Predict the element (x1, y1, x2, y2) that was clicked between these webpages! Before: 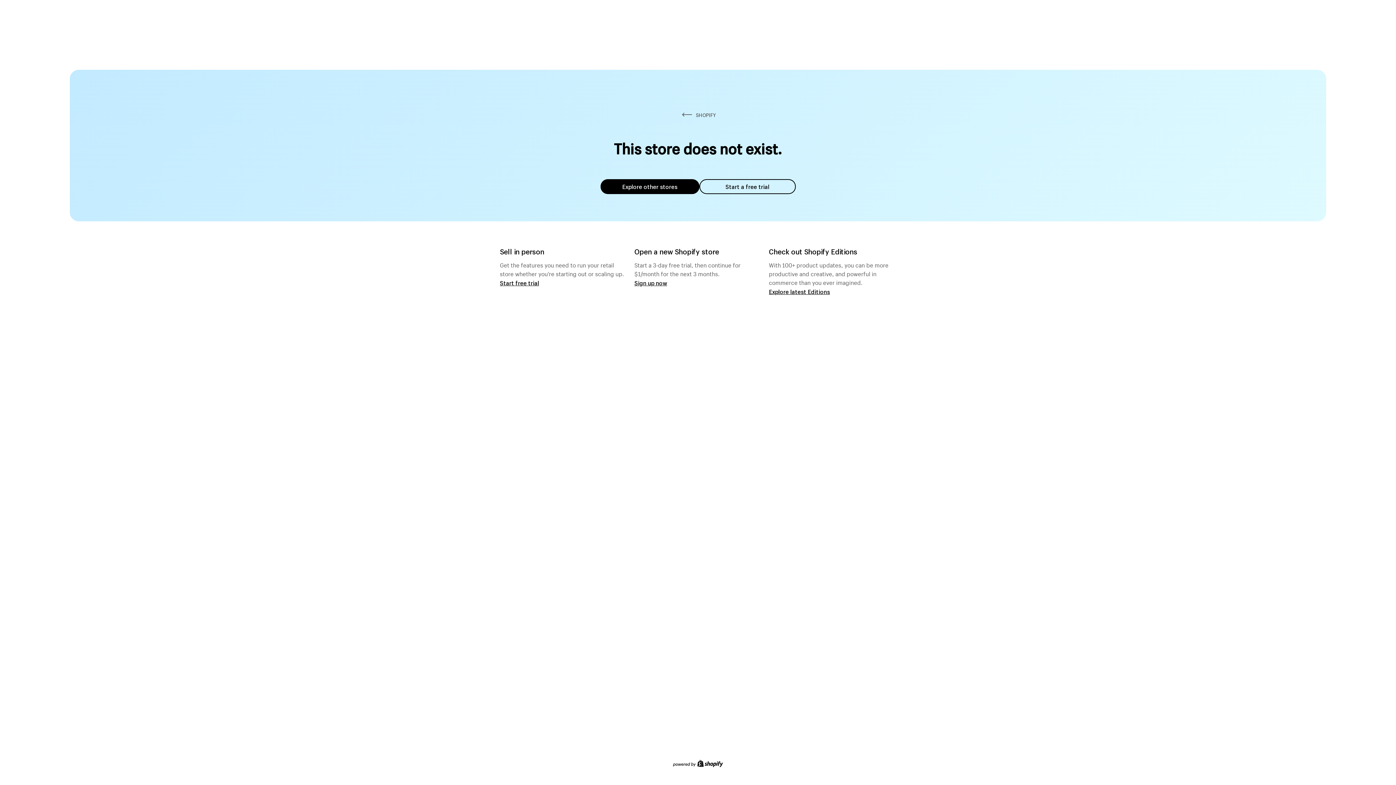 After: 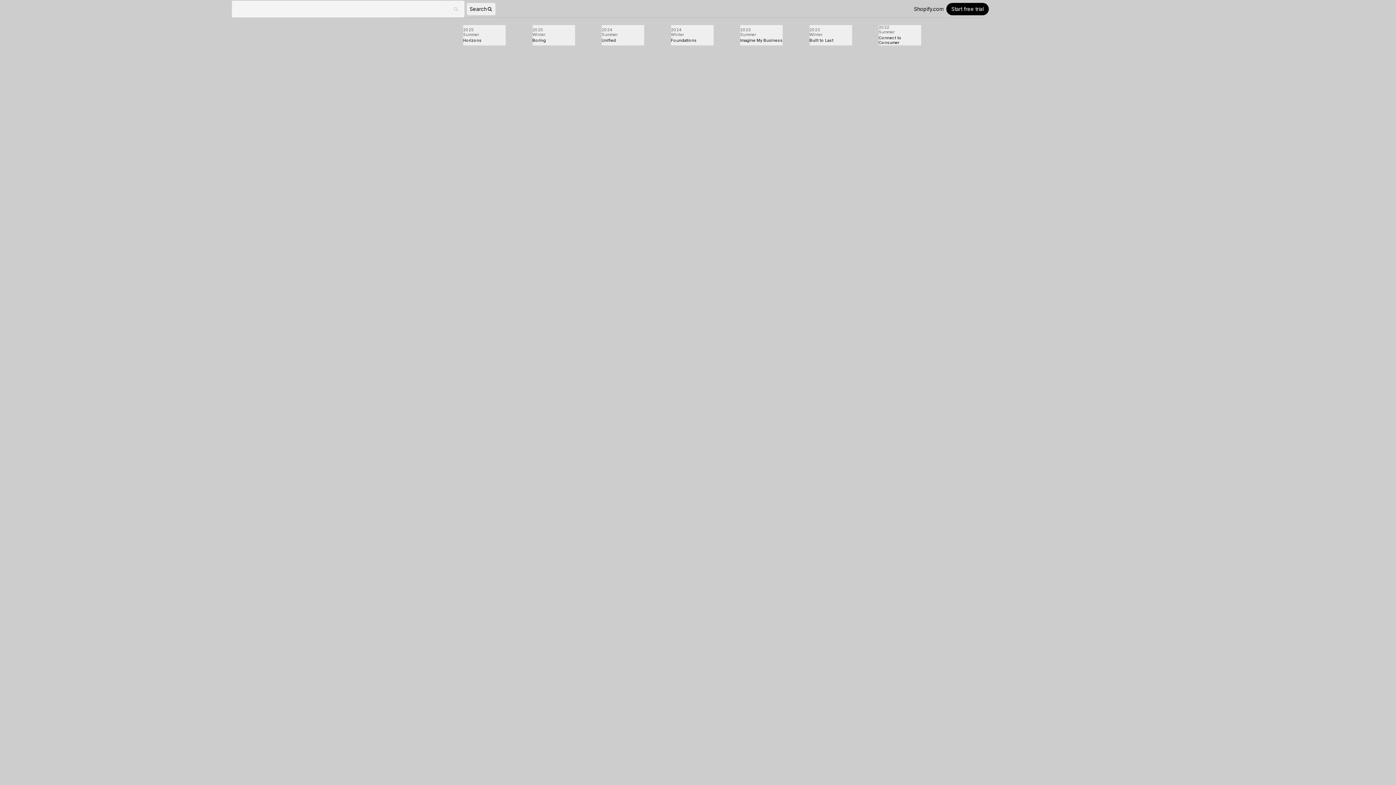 Action: label: Explore latest Editions bbox: (769, 287, 830, 295)